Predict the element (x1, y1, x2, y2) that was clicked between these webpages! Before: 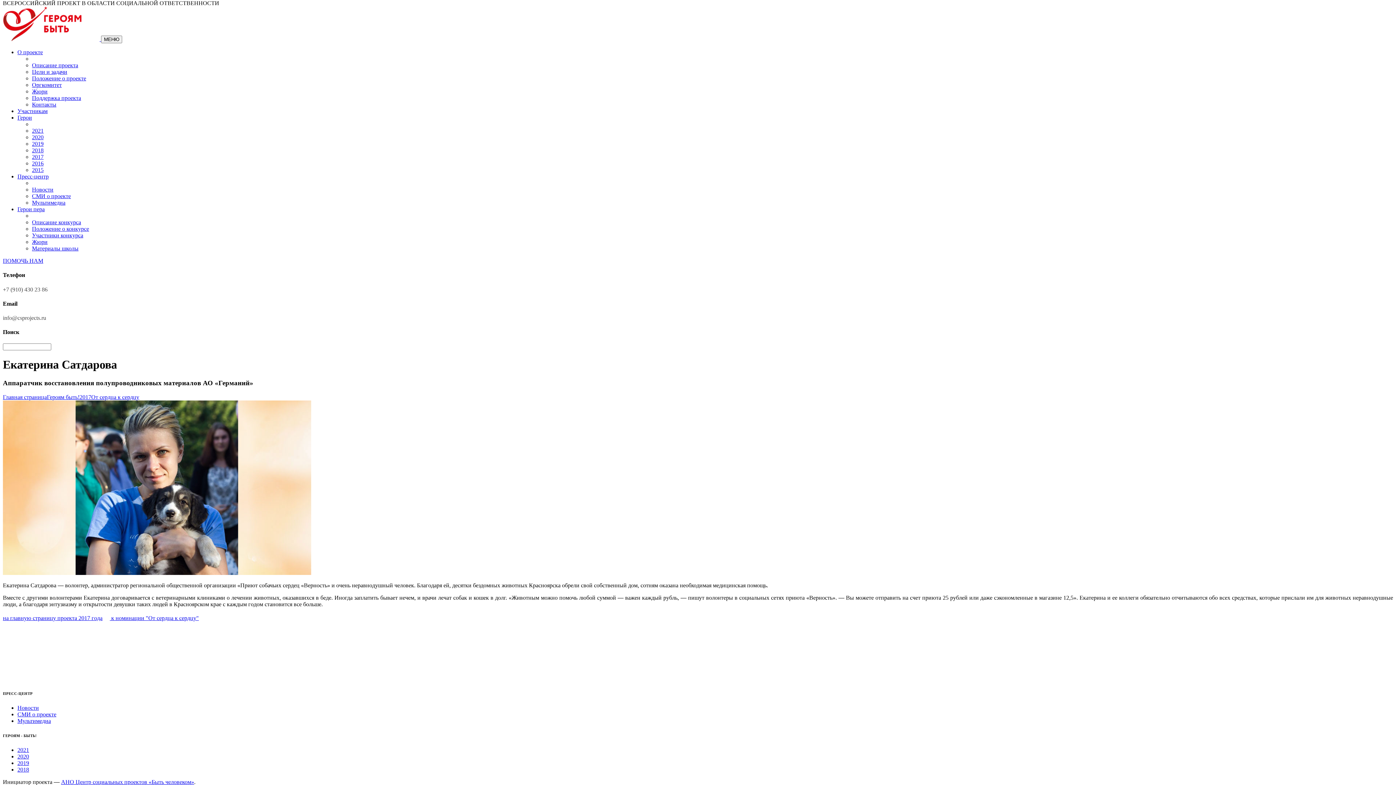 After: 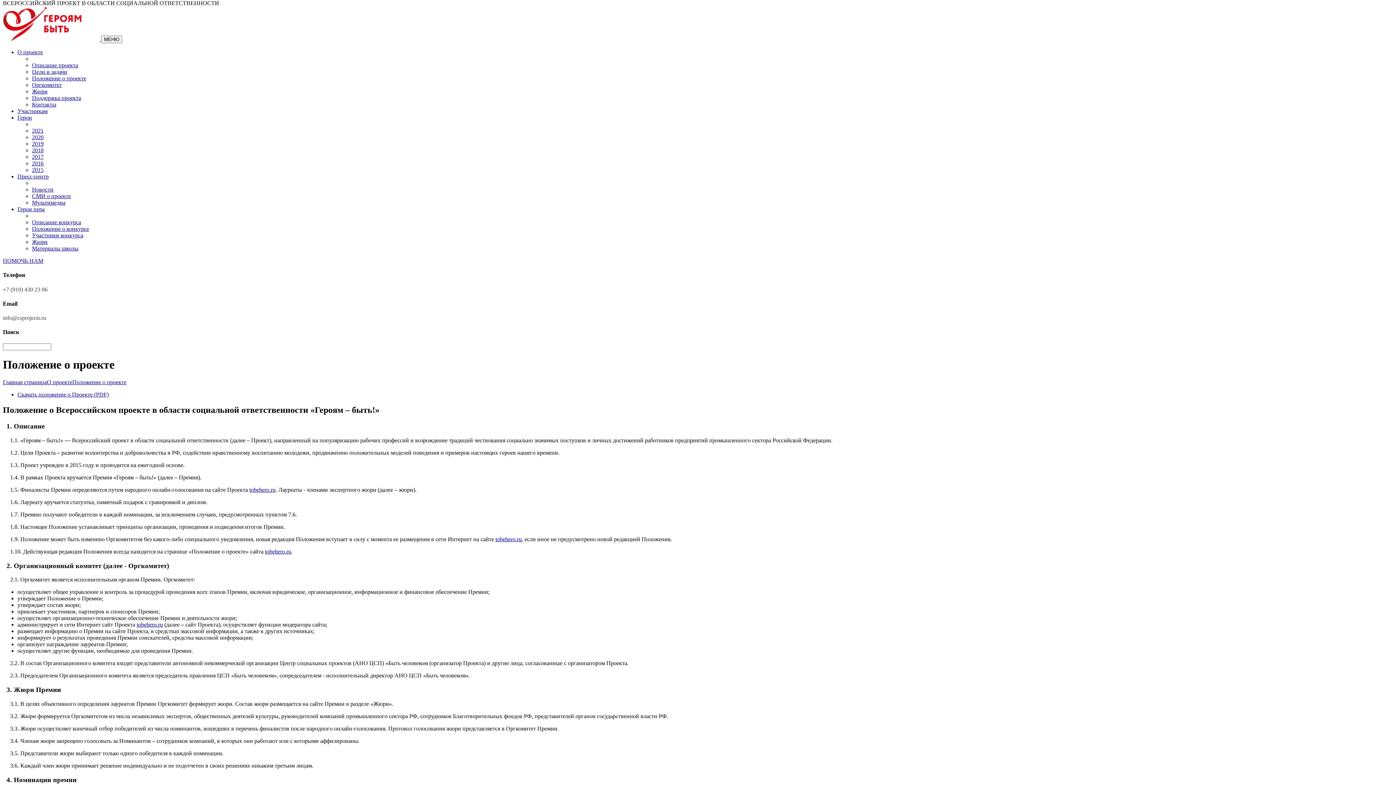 Action: bbox: (32, 75, 86, 81) label: Положение о проекте